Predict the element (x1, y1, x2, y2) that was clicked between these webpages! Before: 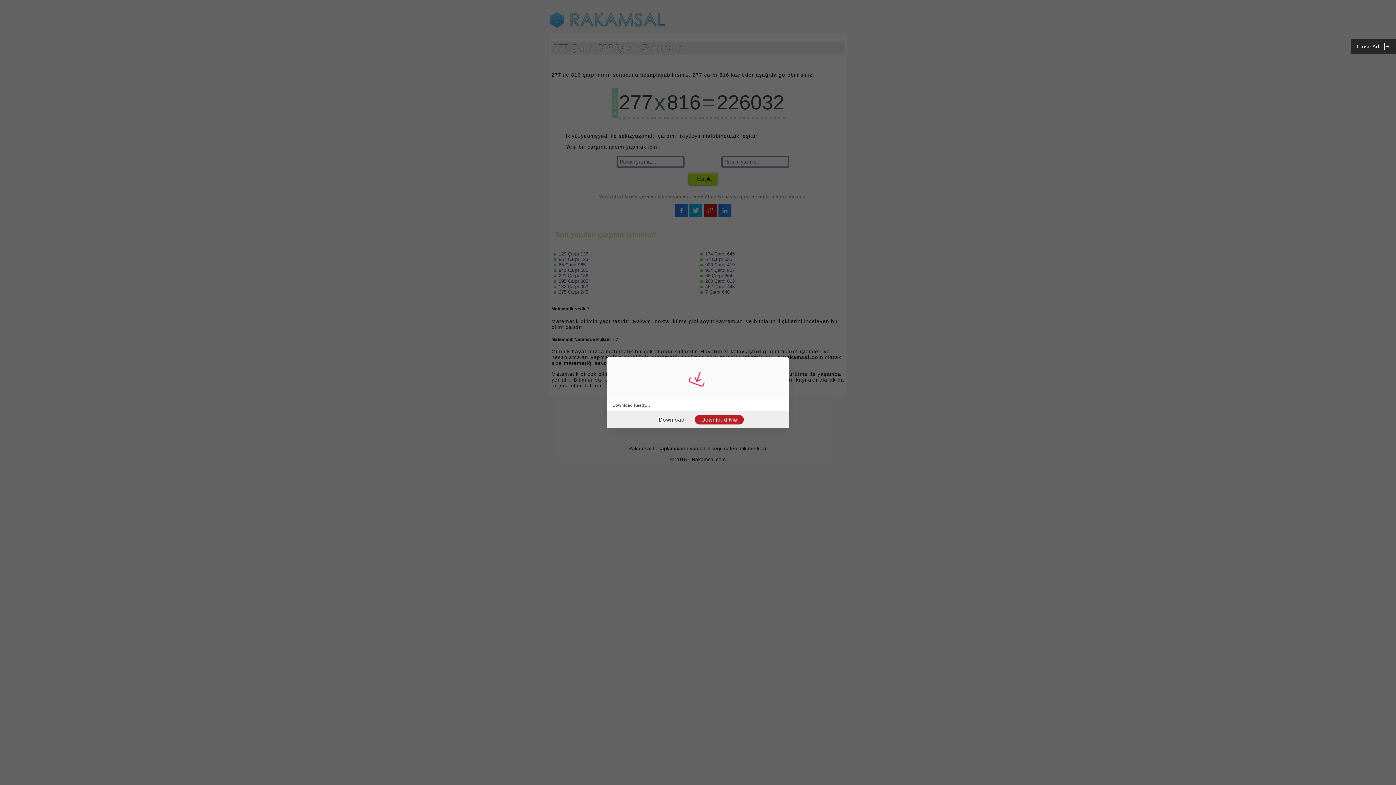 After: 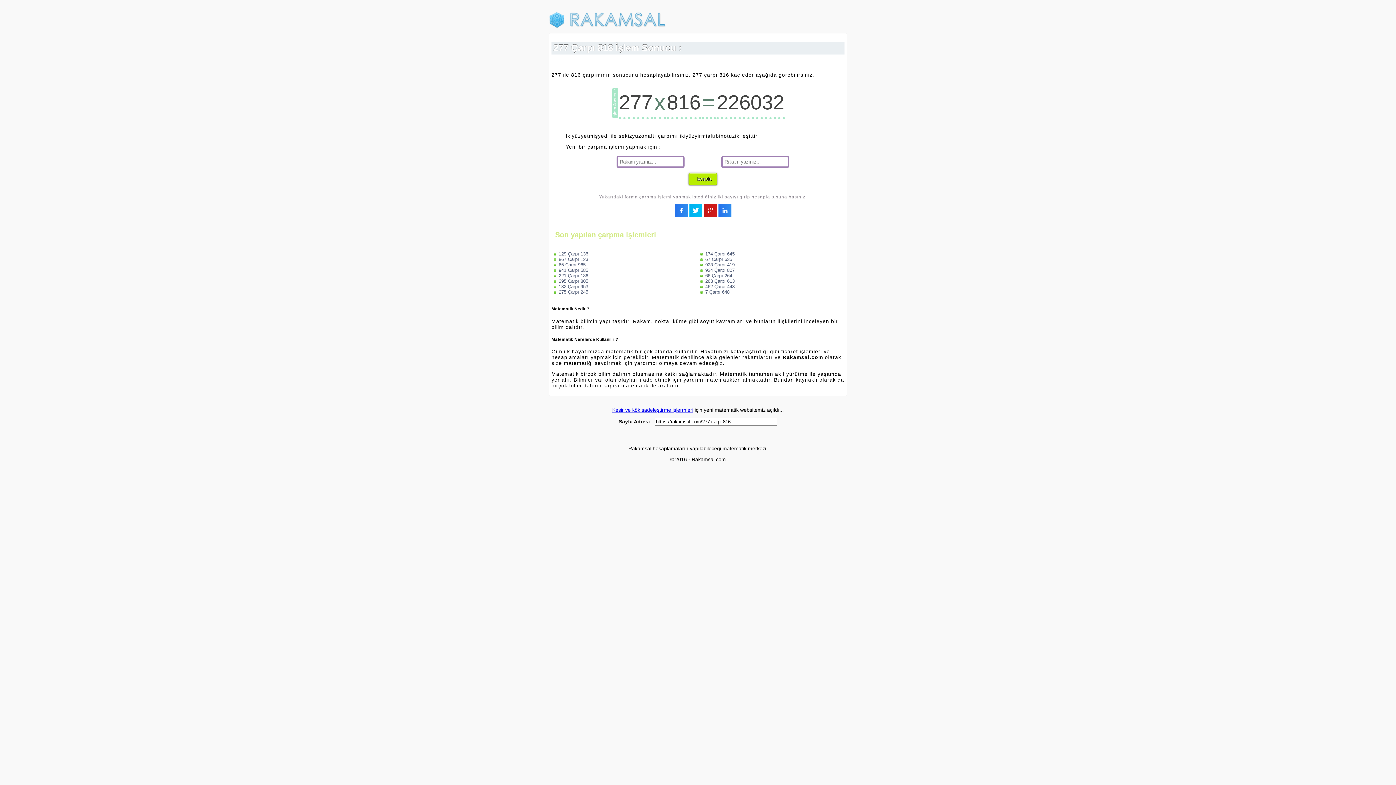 Action: bbox: (1351, 39, 1396, 53) label: Close Ad